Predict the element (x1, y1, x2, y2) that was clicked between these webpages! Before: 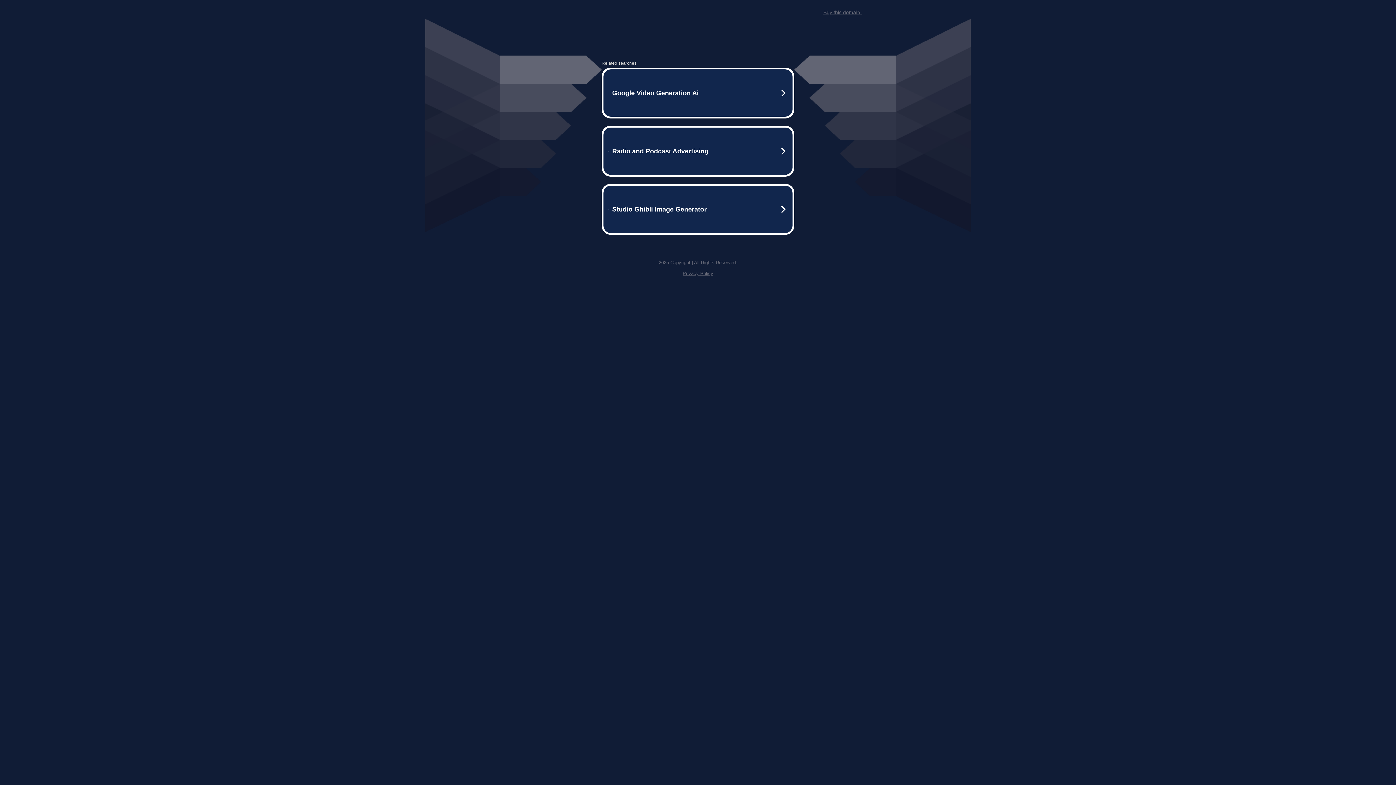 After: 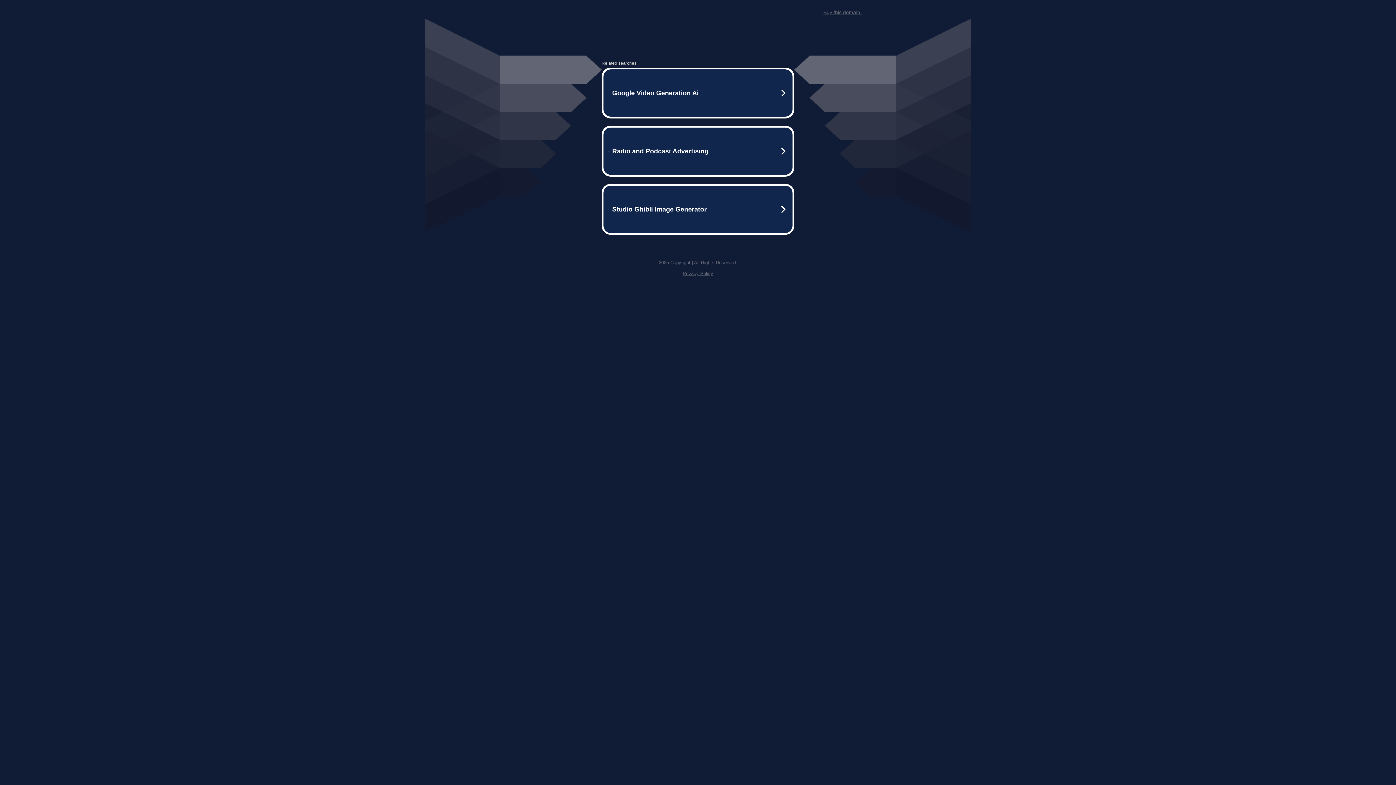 Action: label: Privacy Policy bbox: (682, 270, 713, 276)